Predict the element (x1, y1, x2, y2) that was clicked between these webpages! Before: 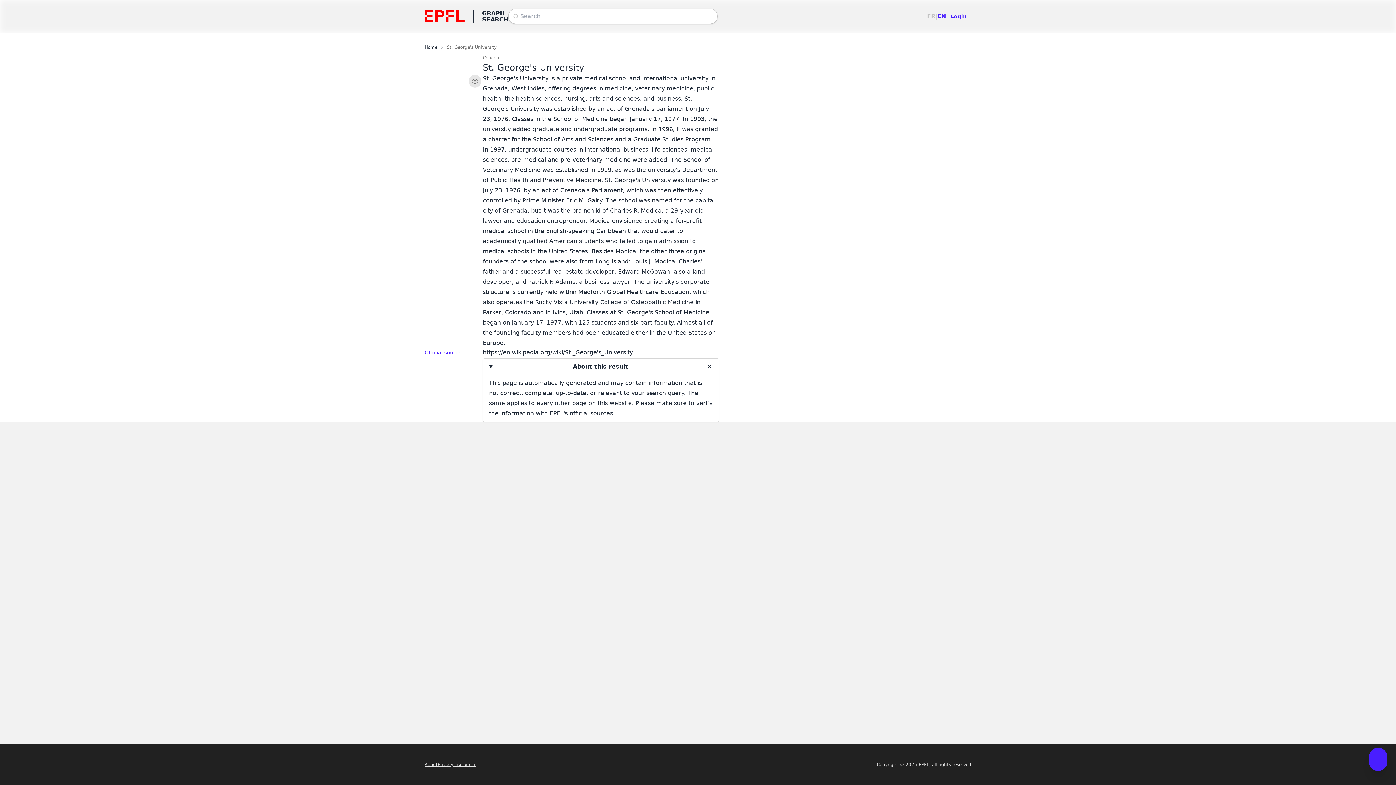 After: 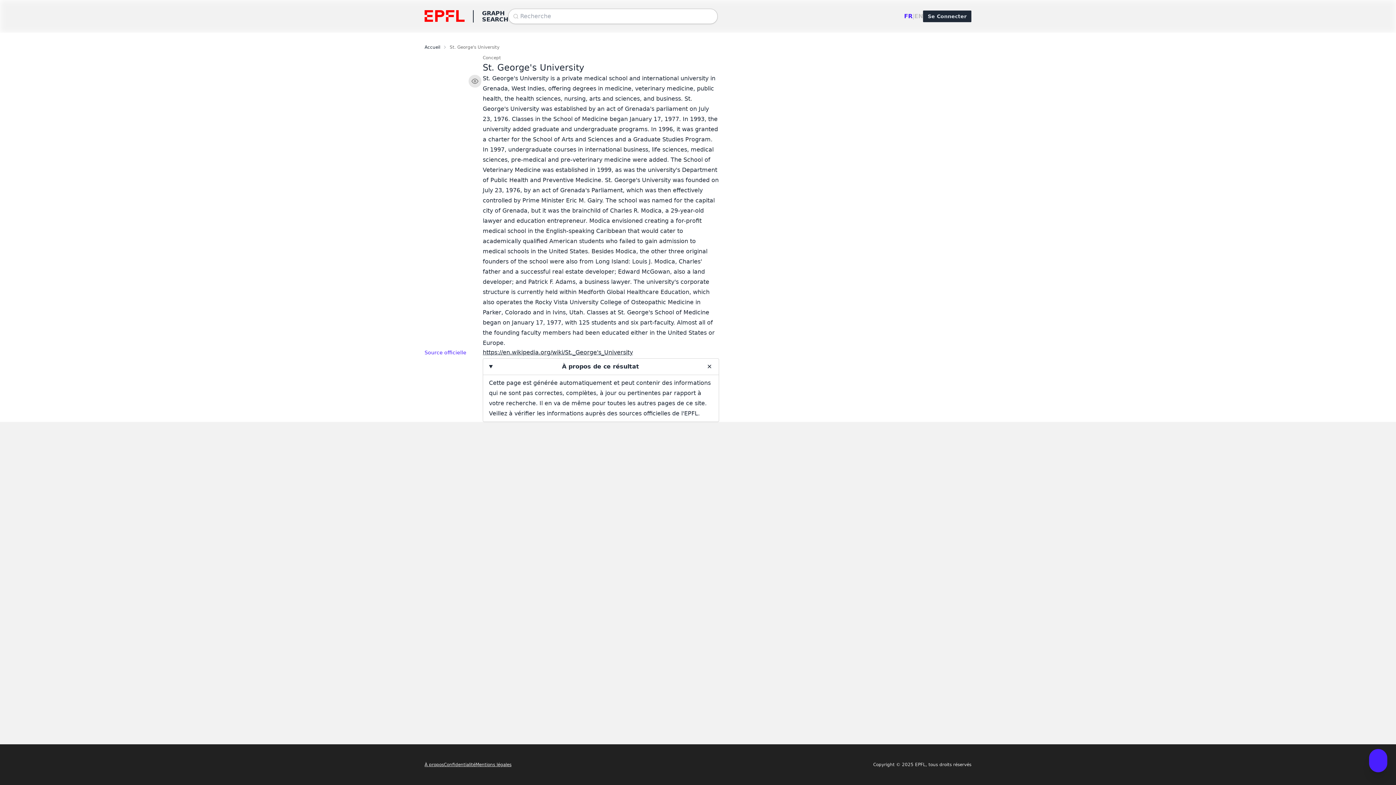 Action: bbox: (927, 12, 935, 20) label: FR